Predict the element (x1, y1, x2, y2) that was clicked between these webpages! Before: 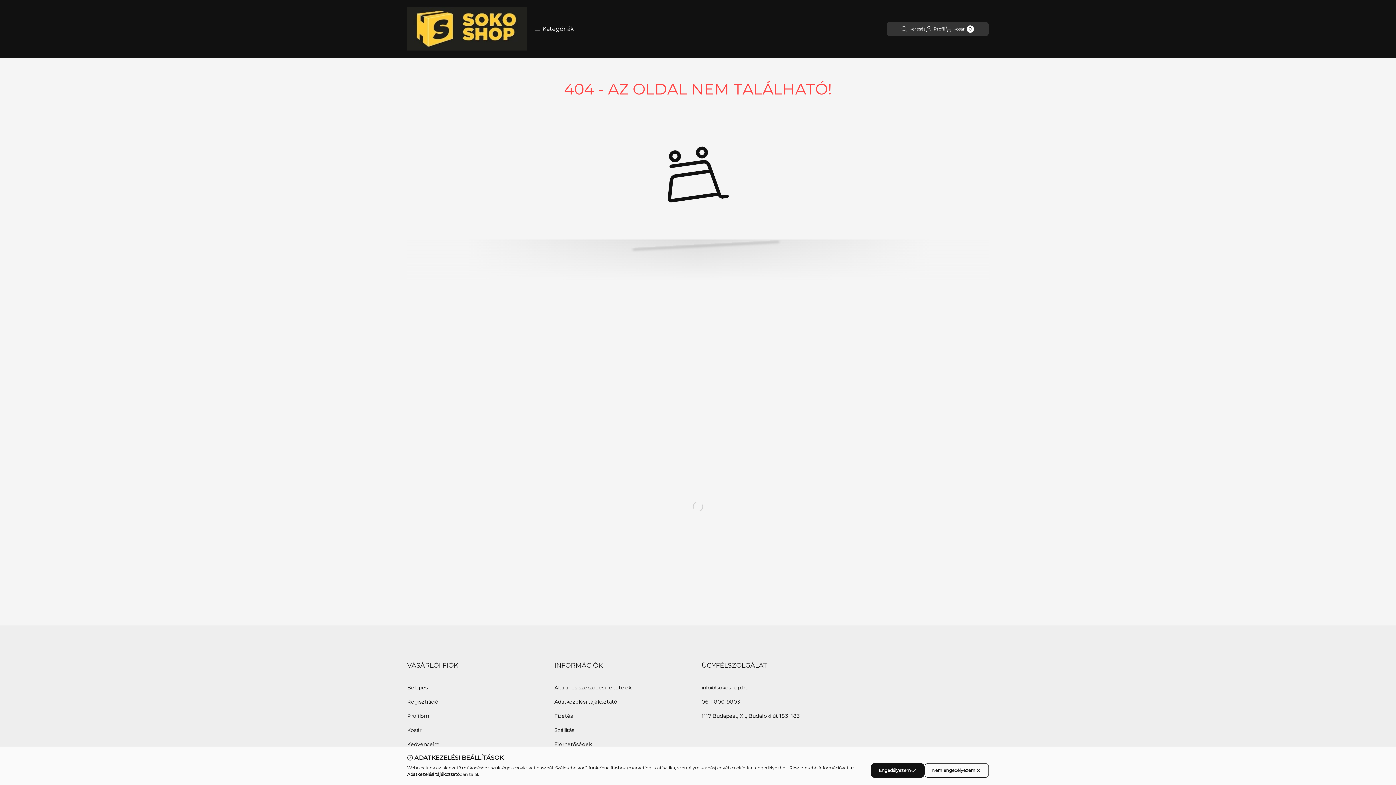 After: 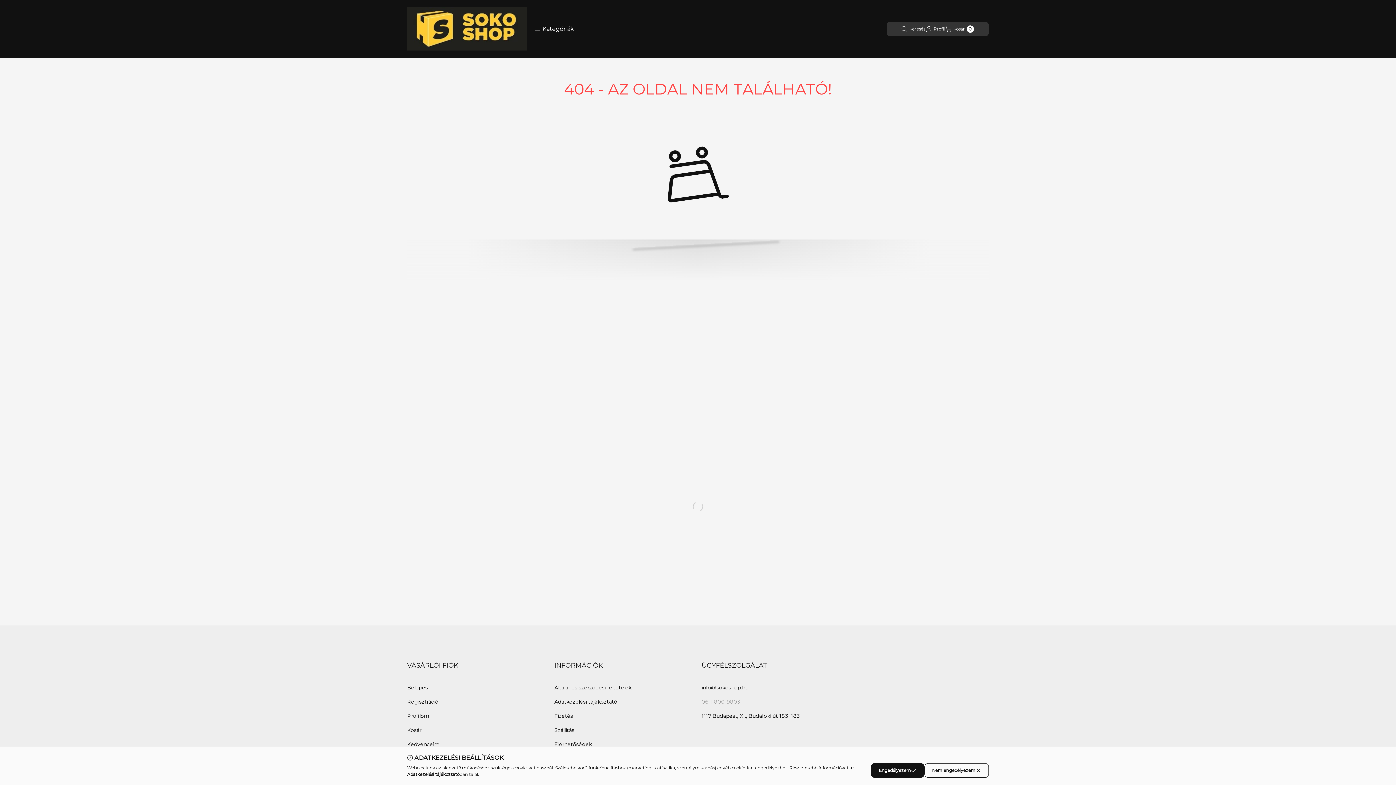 Action: label: 06-1-800-9803 bbox: (701, 698, 740, 706)